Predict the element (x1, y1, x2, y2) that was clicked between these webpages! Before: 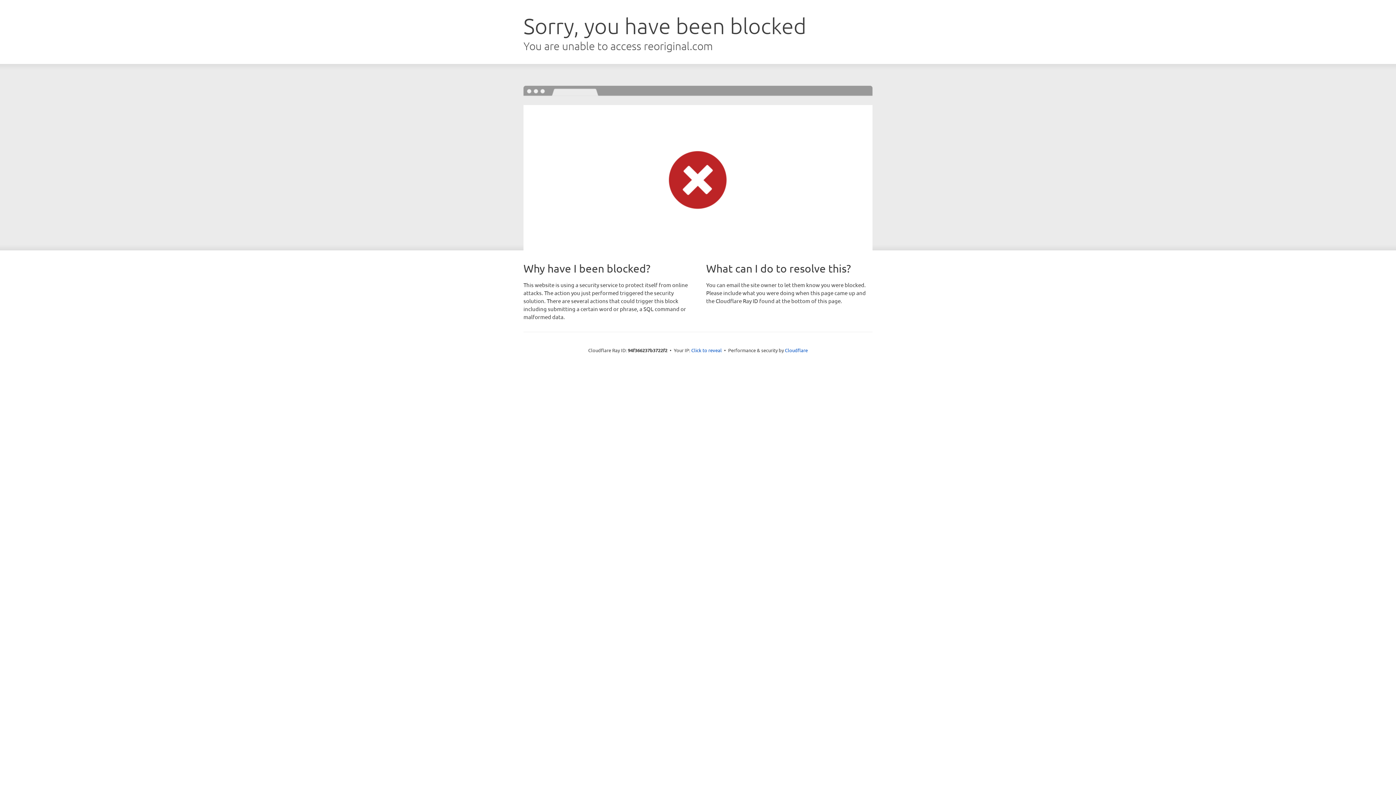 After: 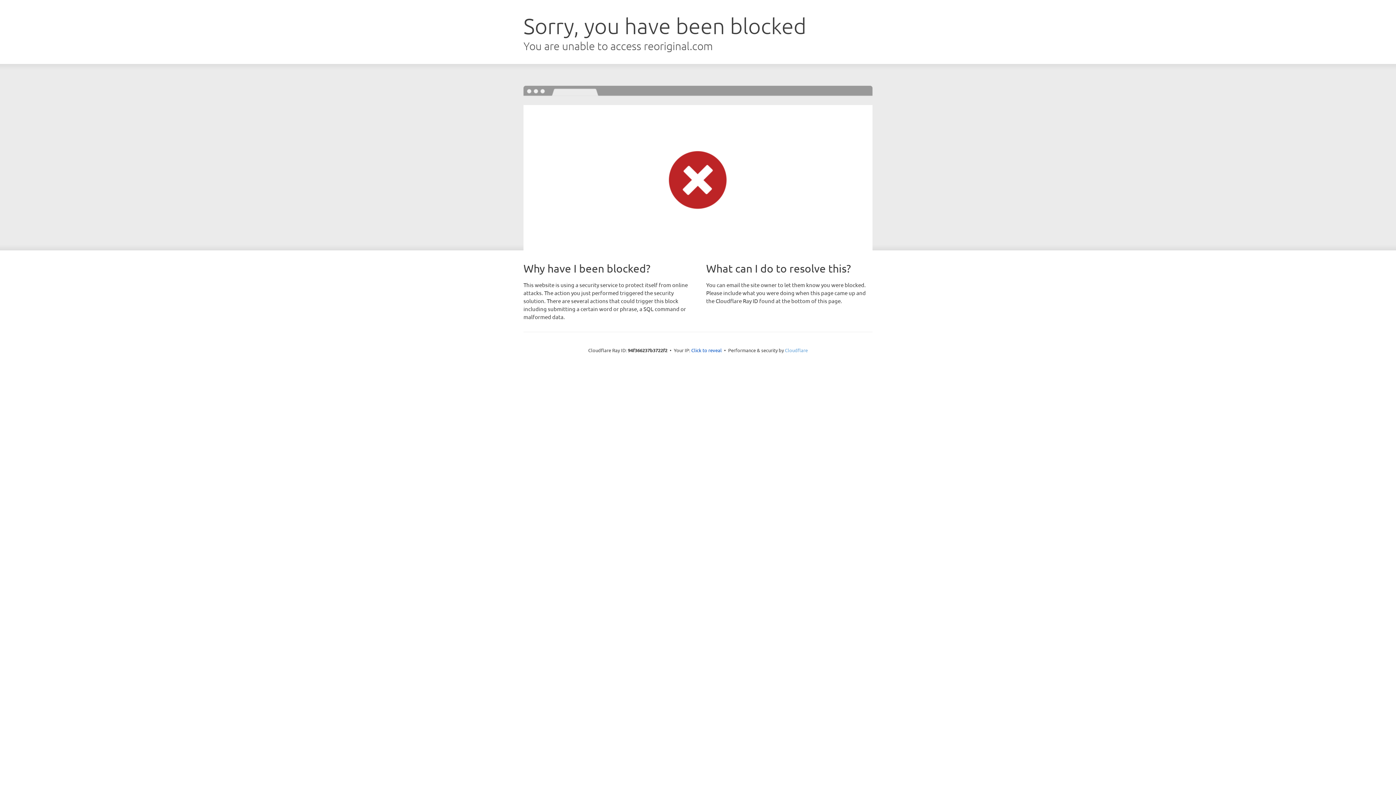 Action: bbox: (785, 347, 808, 353) label: Cloudflare